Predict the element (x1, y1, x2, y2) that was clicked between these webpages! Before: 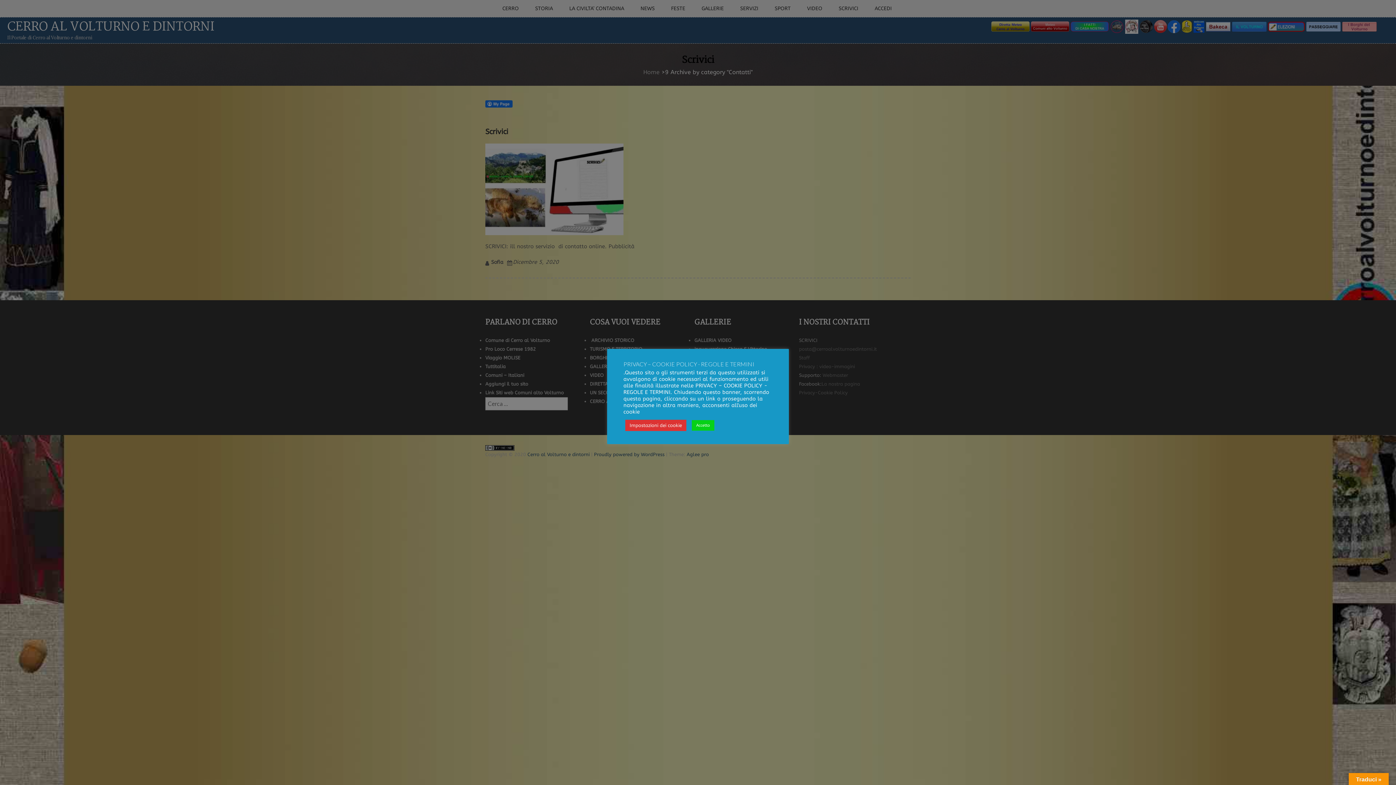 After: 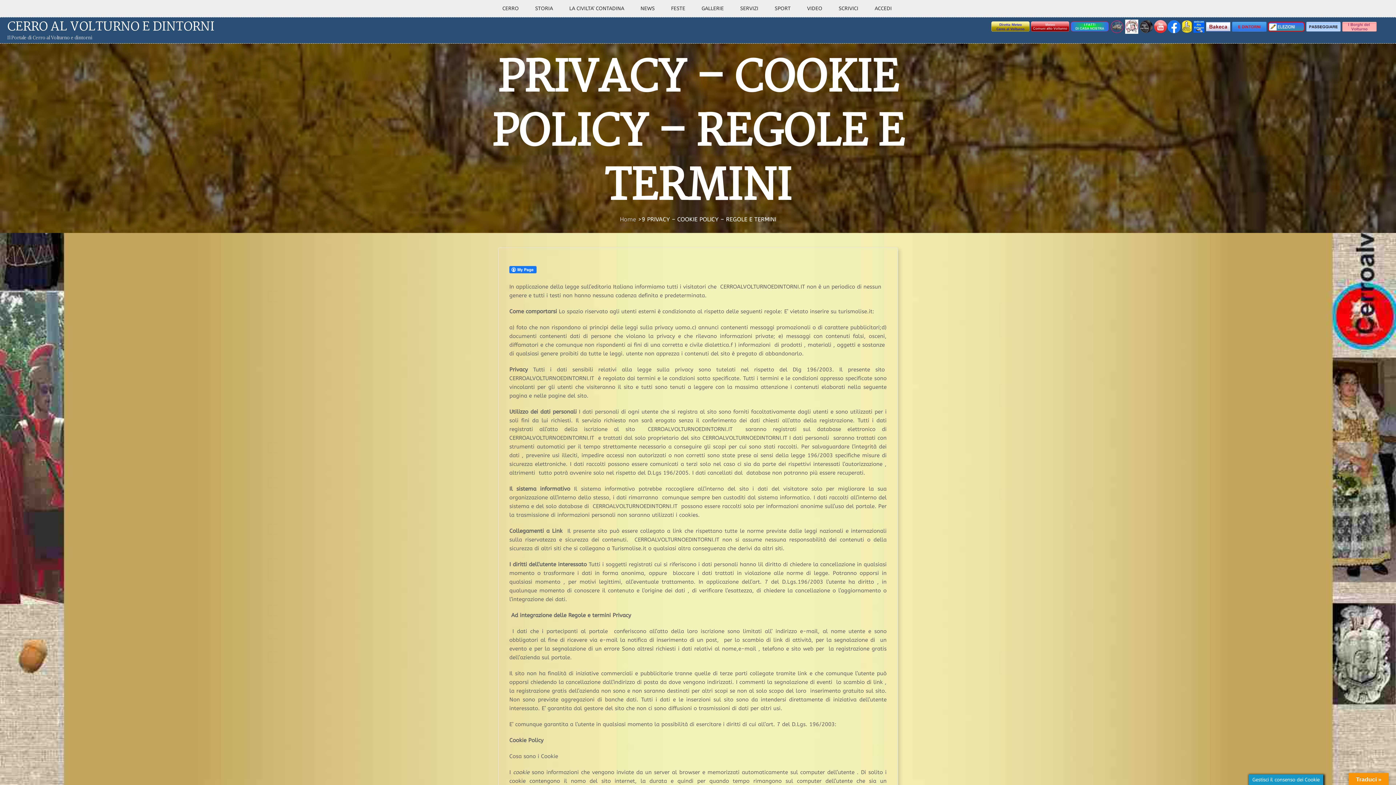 Action: bbox: (692, 420, 714, 430) label: Accetto